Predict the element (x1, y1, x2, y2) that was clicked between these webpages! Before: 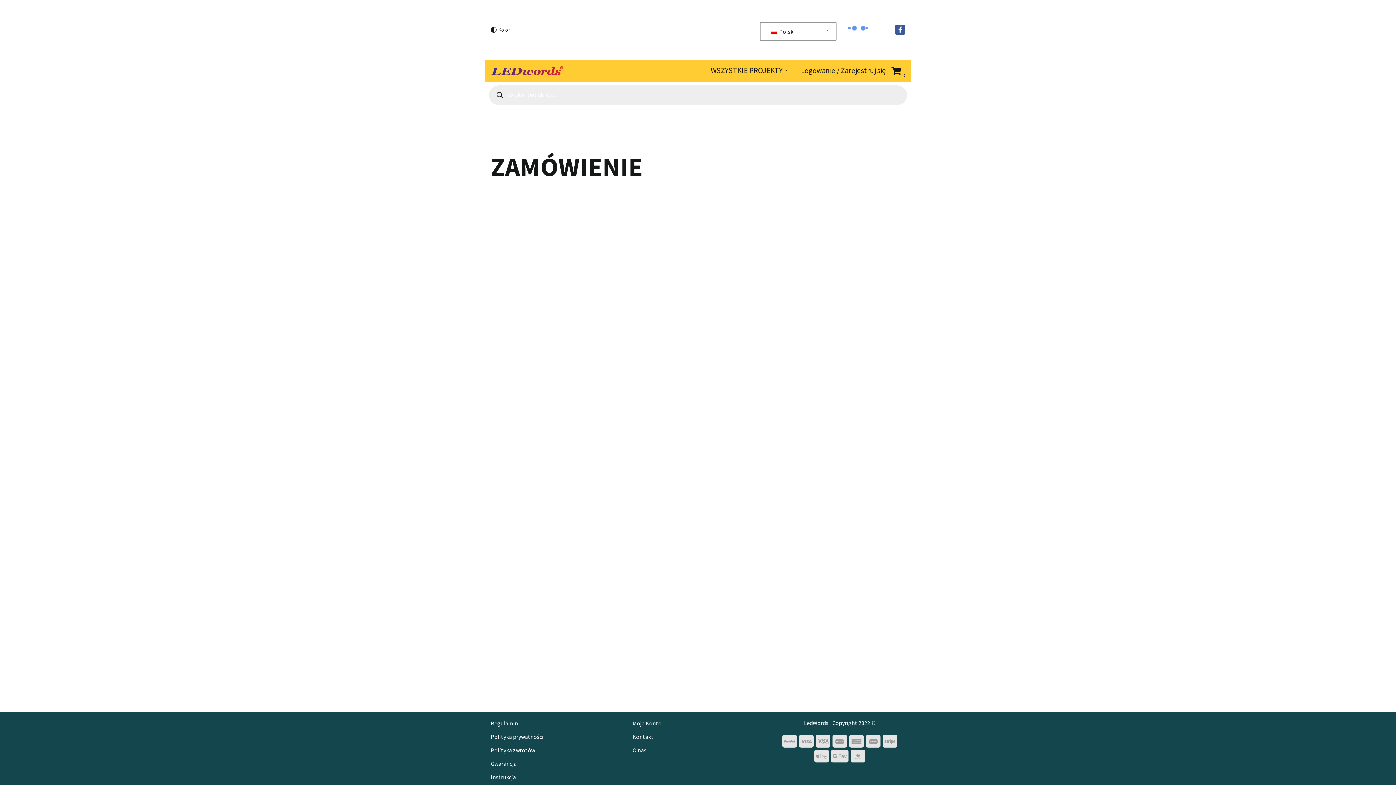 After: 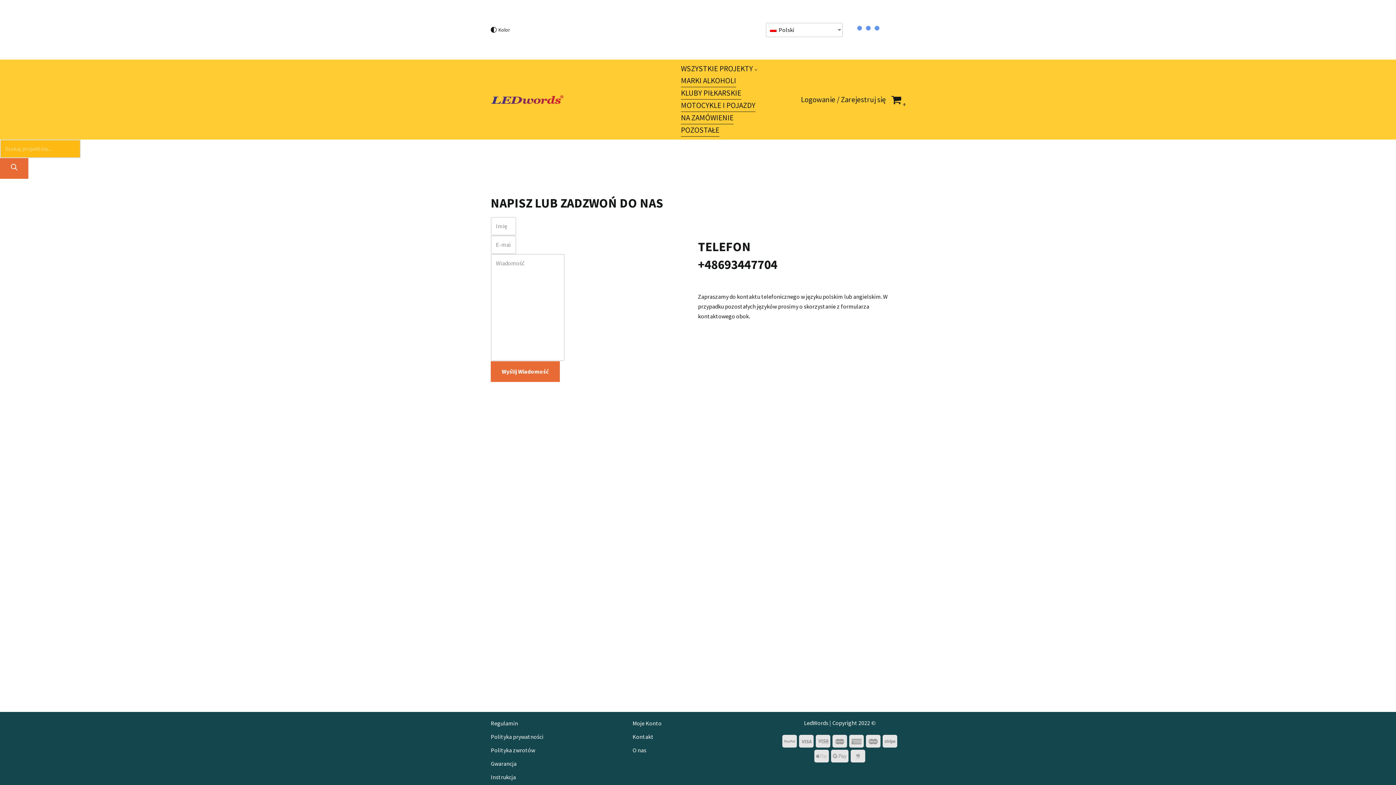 Action: bbox: (632, 733, 653, 740) label: Kontakt